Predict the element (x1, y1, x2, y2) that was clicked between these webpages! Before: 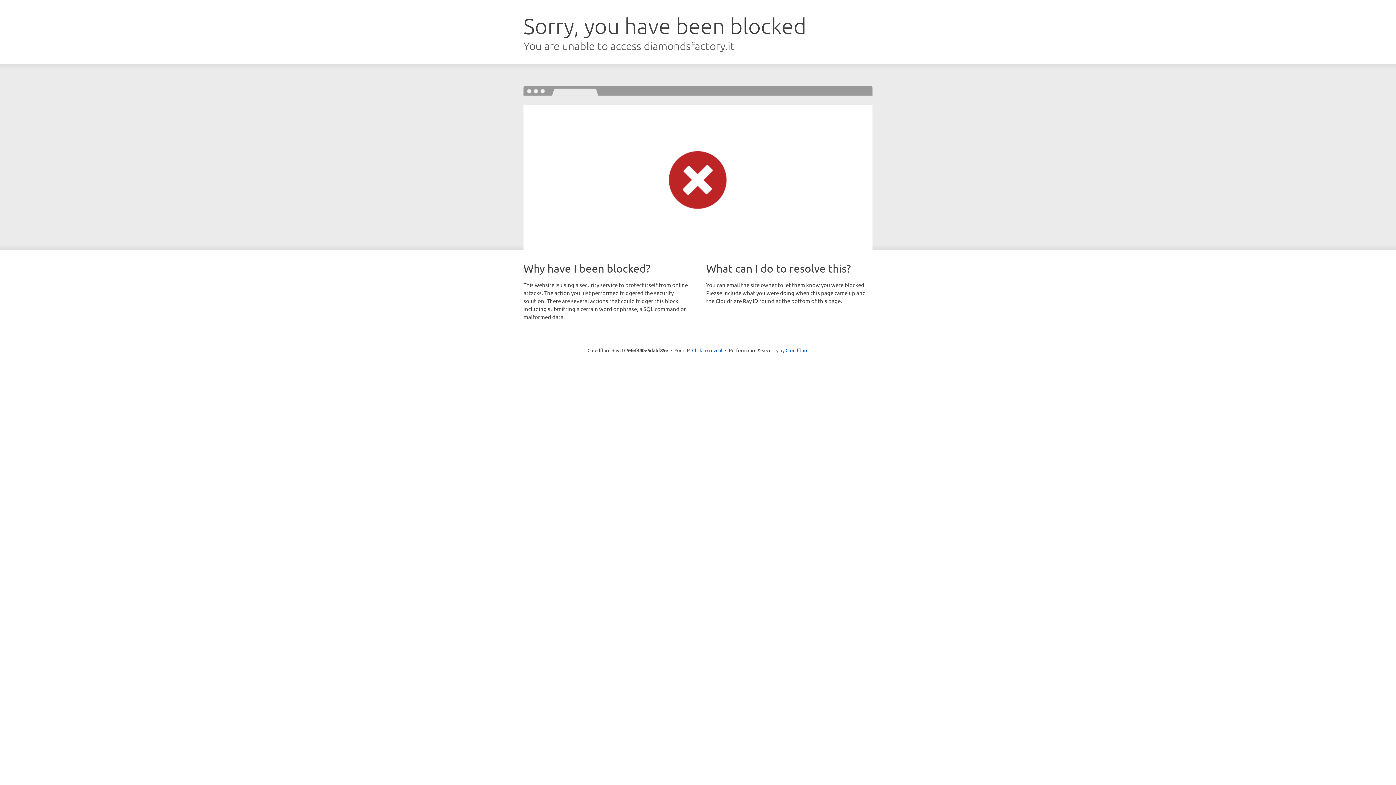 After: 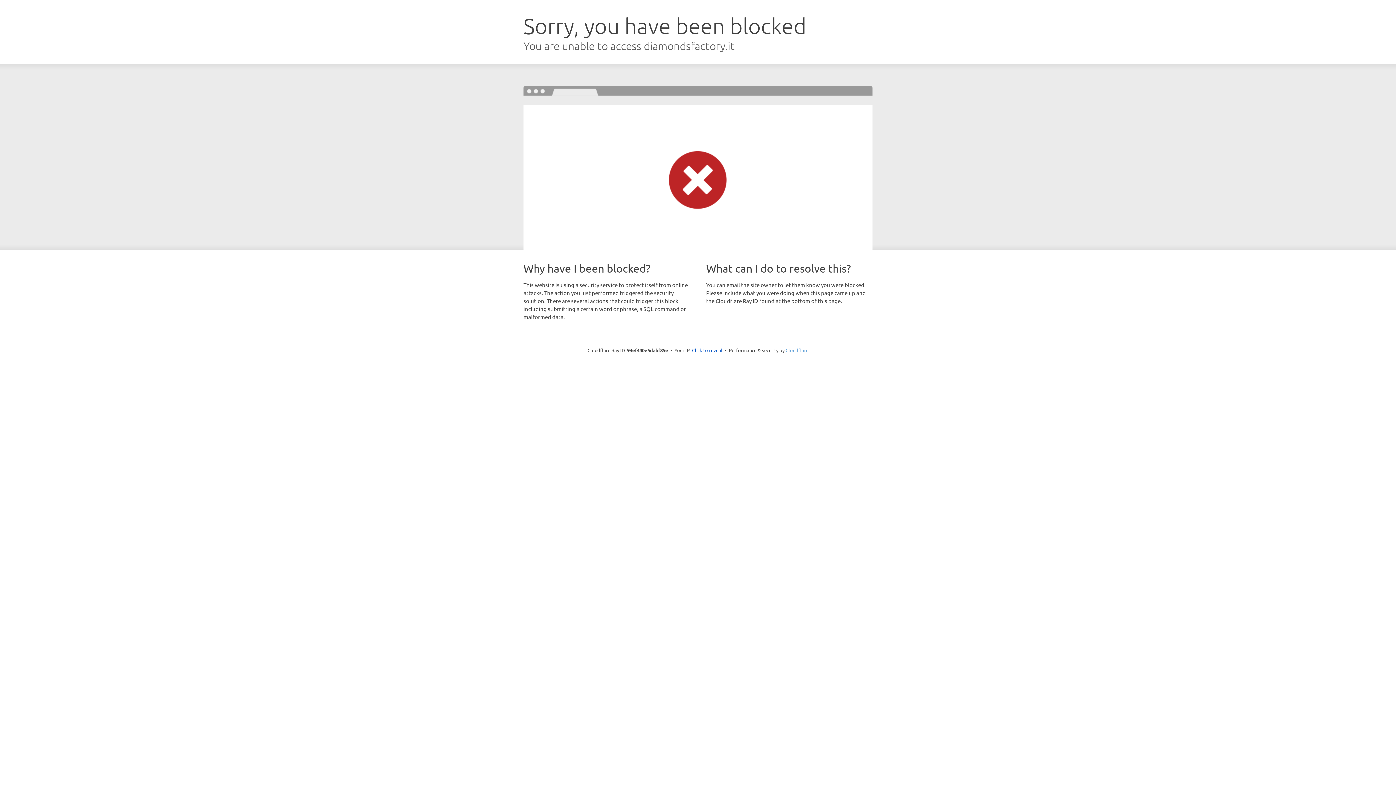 Action: label: Cloudflare bbox: (785, 347, 808, 353)